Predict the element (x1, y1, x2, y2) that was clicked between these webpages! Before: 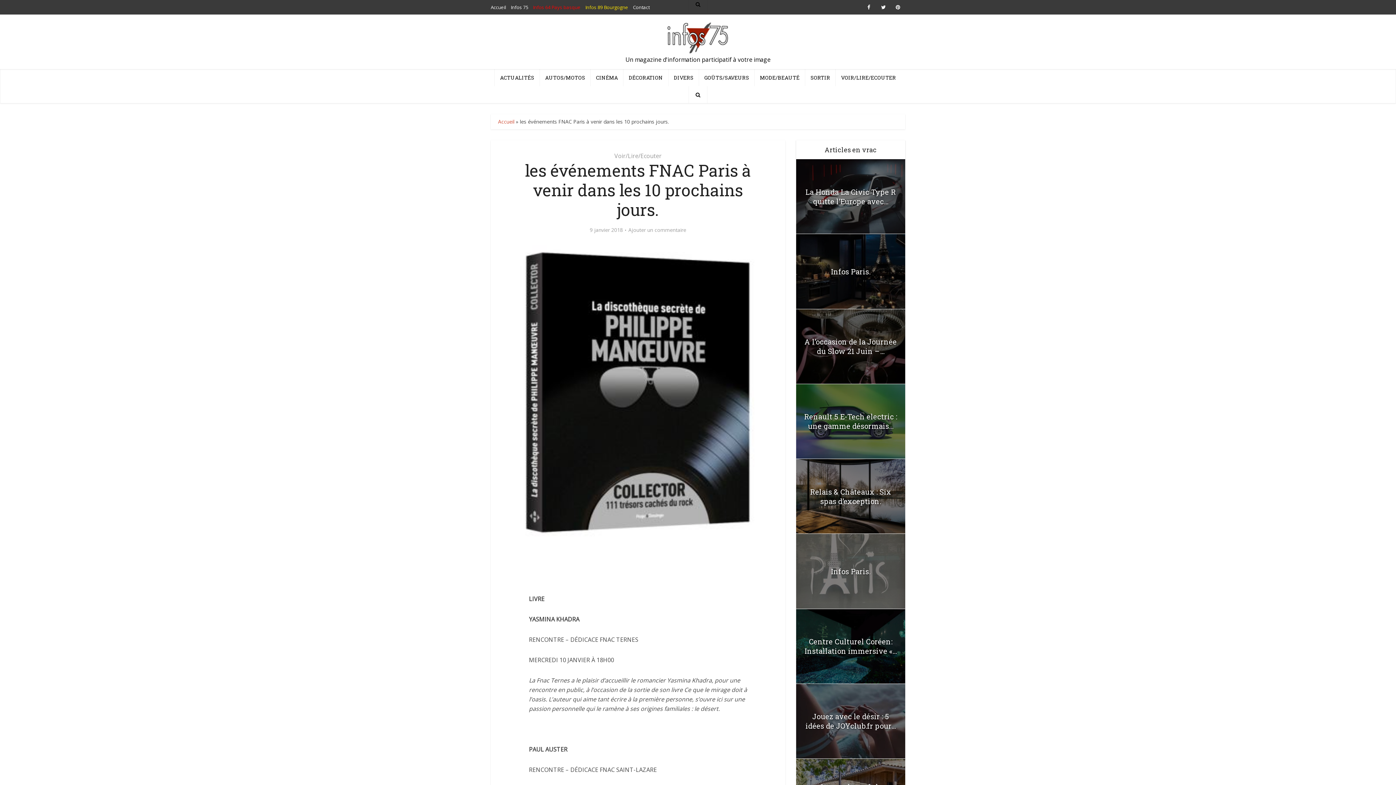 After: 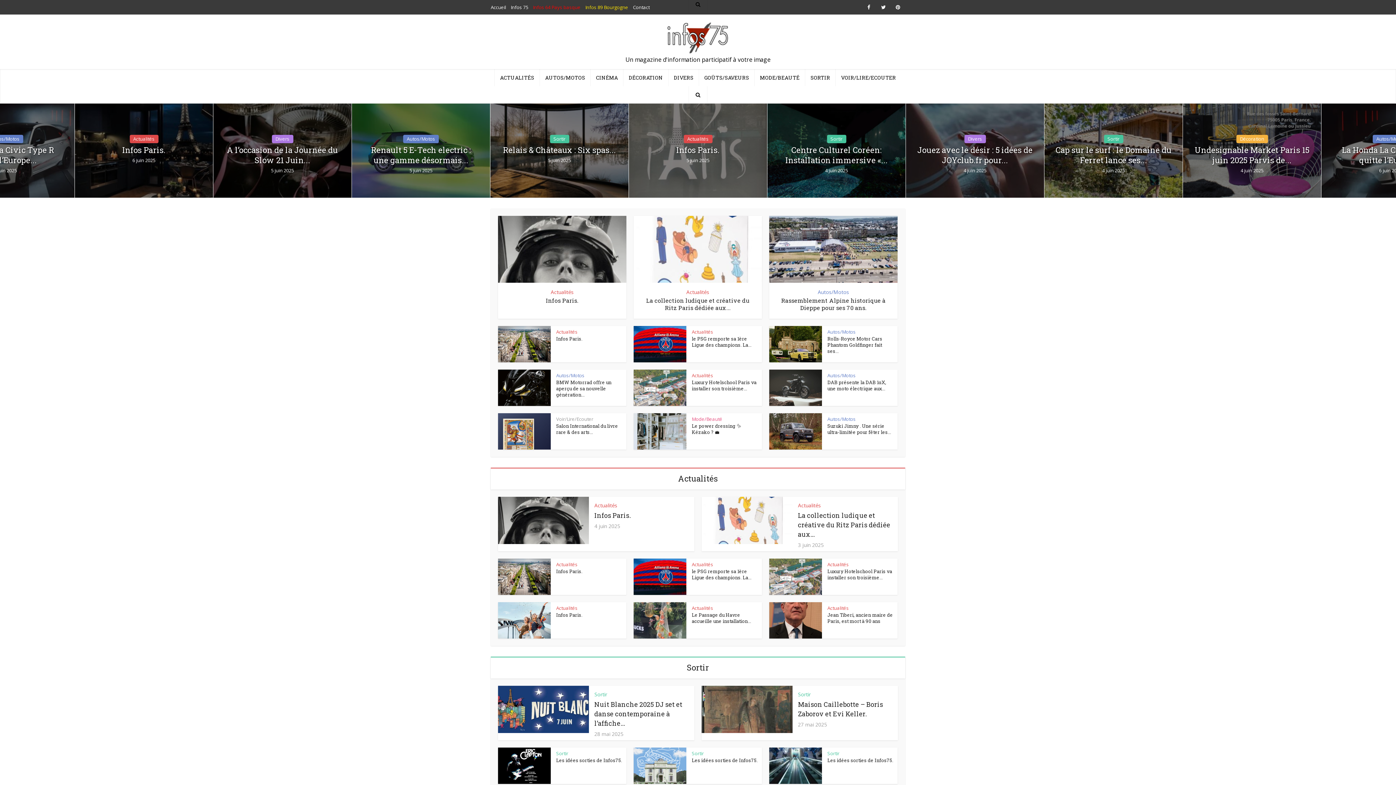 Action: bbox: (667, 20, 728, 53)